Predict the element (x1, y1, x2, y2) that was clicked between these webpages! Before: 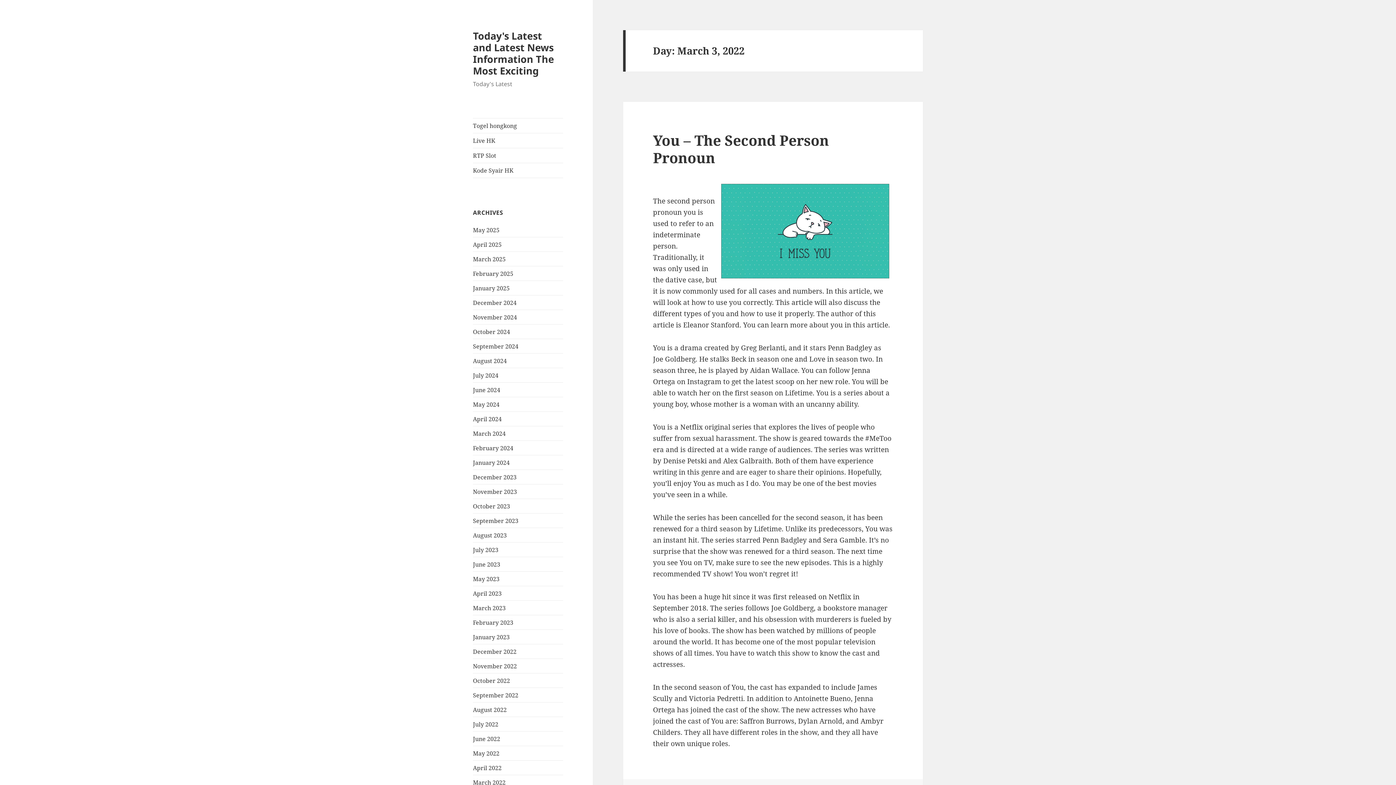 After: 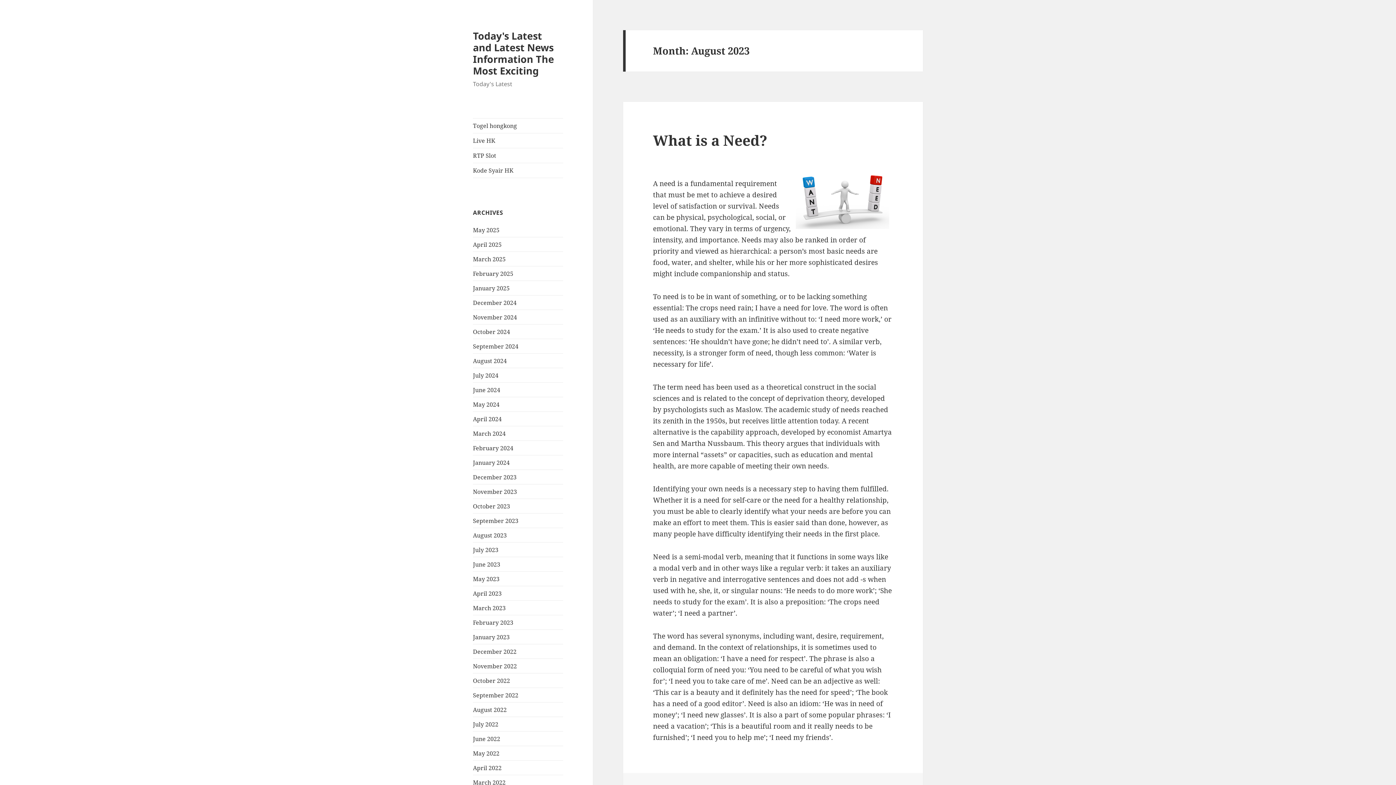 Action: label: August 2023 bbox: (473, 531, 506, 539)